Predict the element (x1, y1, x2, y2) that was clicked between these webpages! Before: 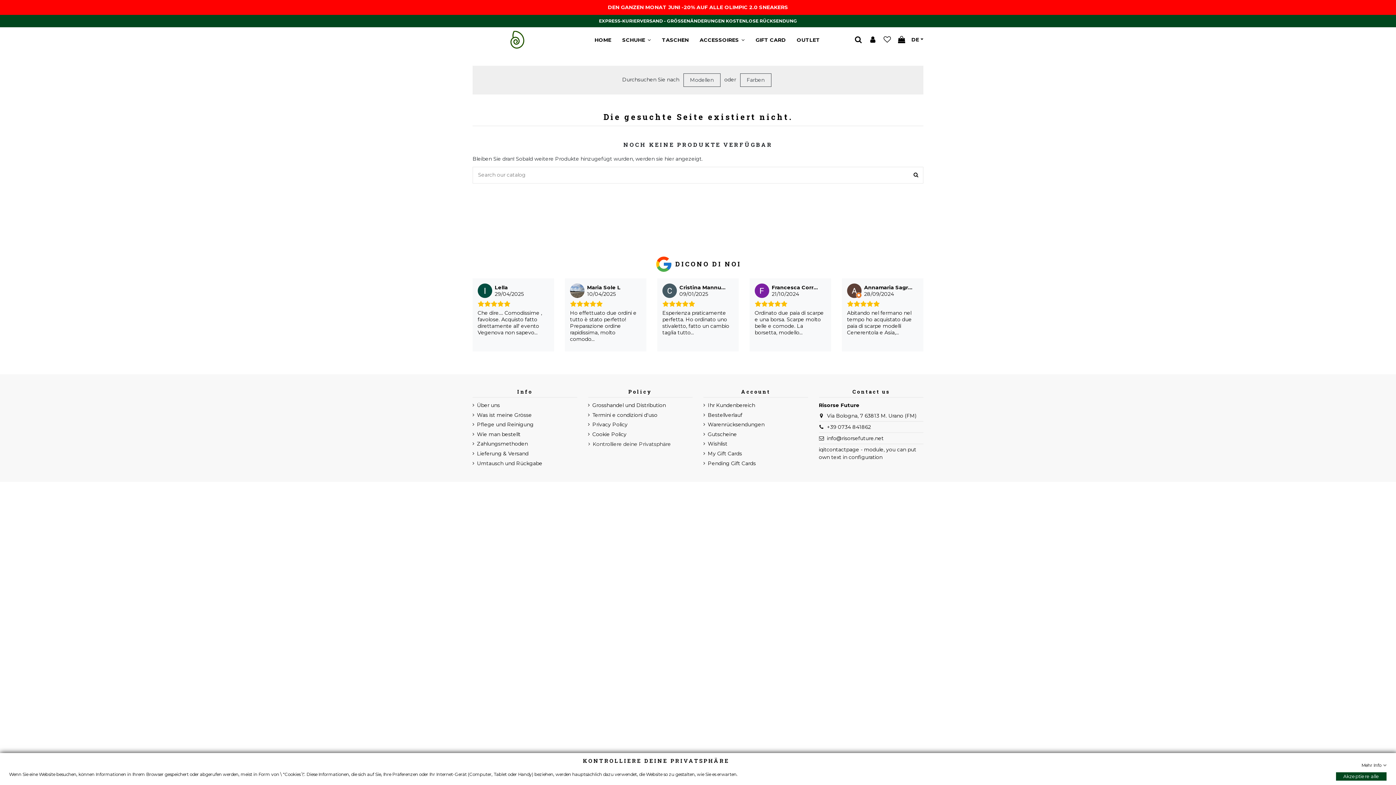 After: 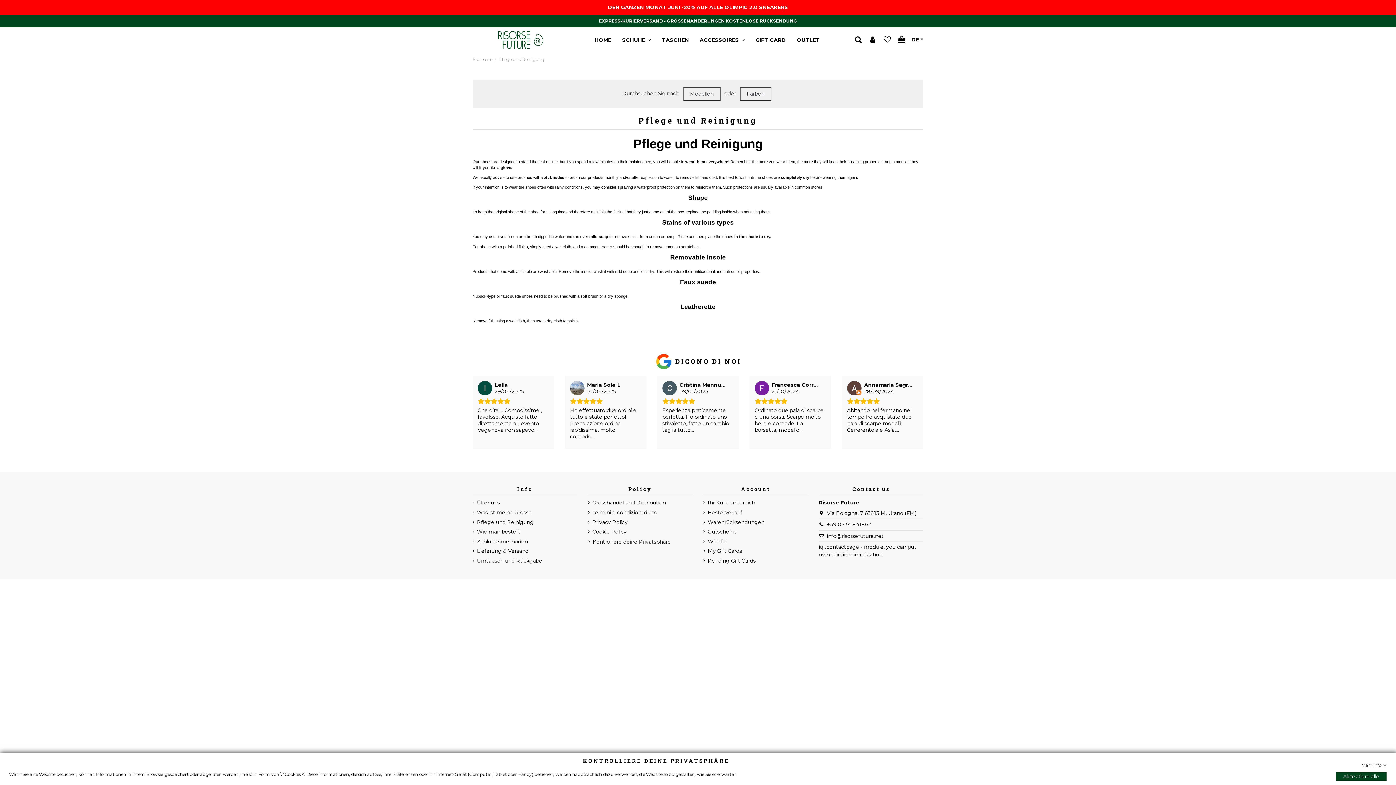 Action: label: Pflege und Reinigung bbox: (472, 421, 533, 428)